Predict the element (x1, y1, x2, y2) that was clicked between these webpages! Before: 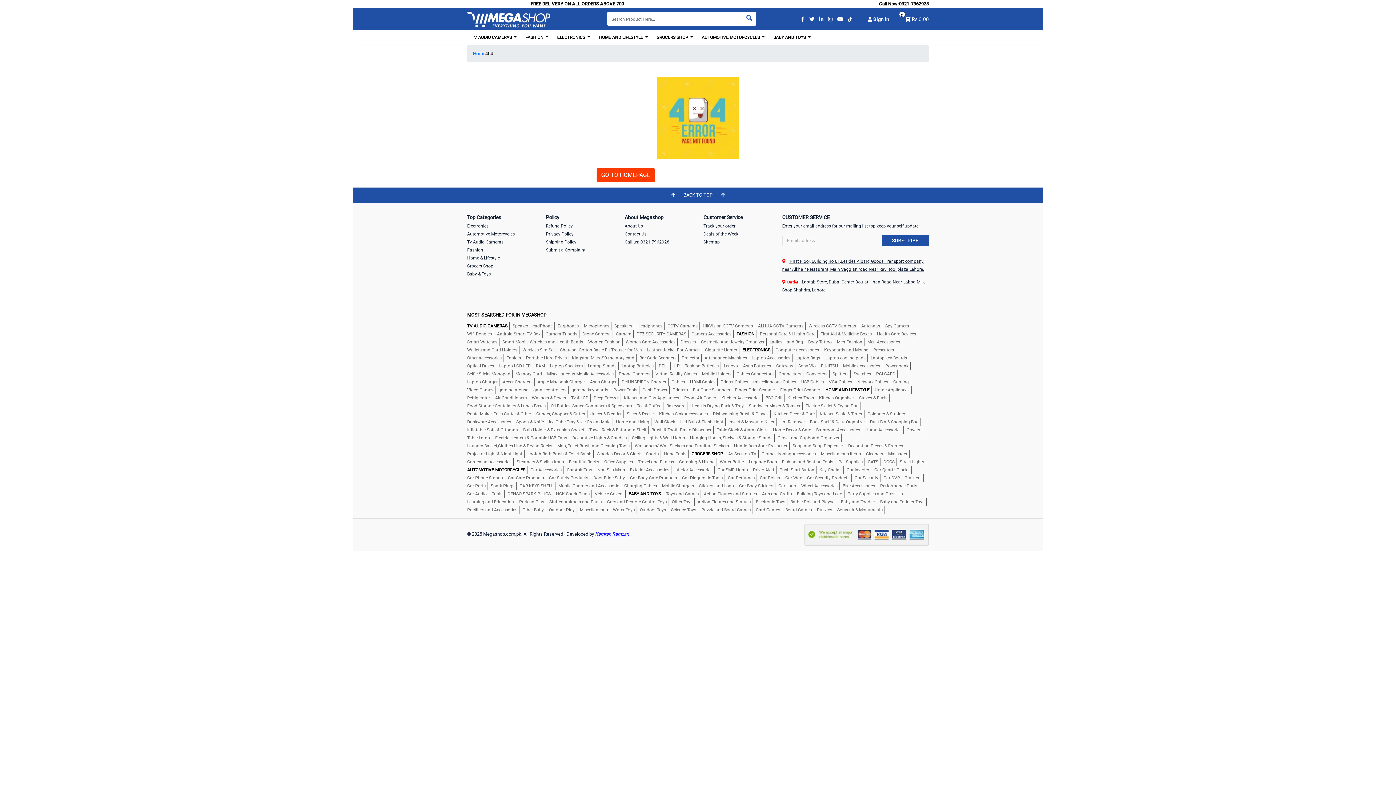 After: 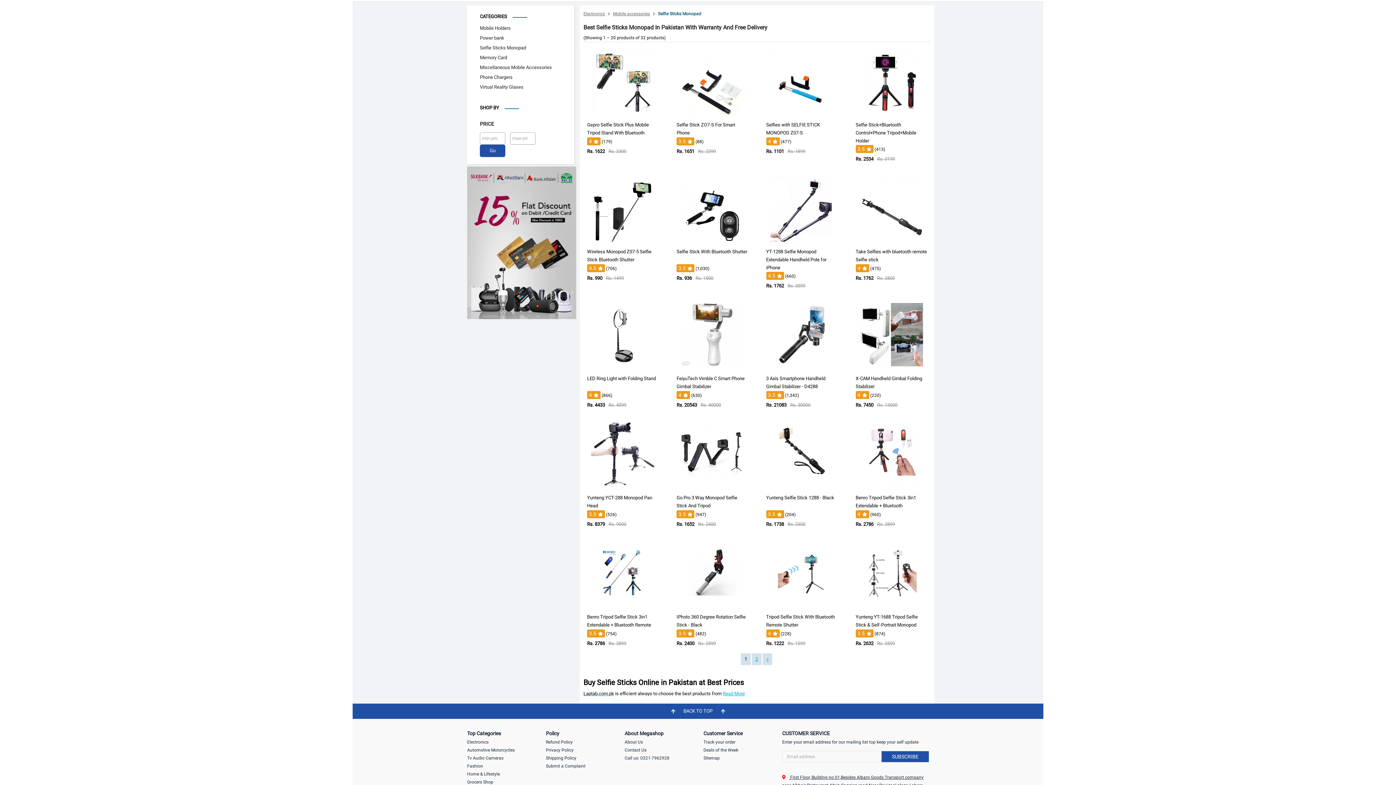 Action: label: Selfie Sticks Monopad bbox: (467, 370, 512, 378)